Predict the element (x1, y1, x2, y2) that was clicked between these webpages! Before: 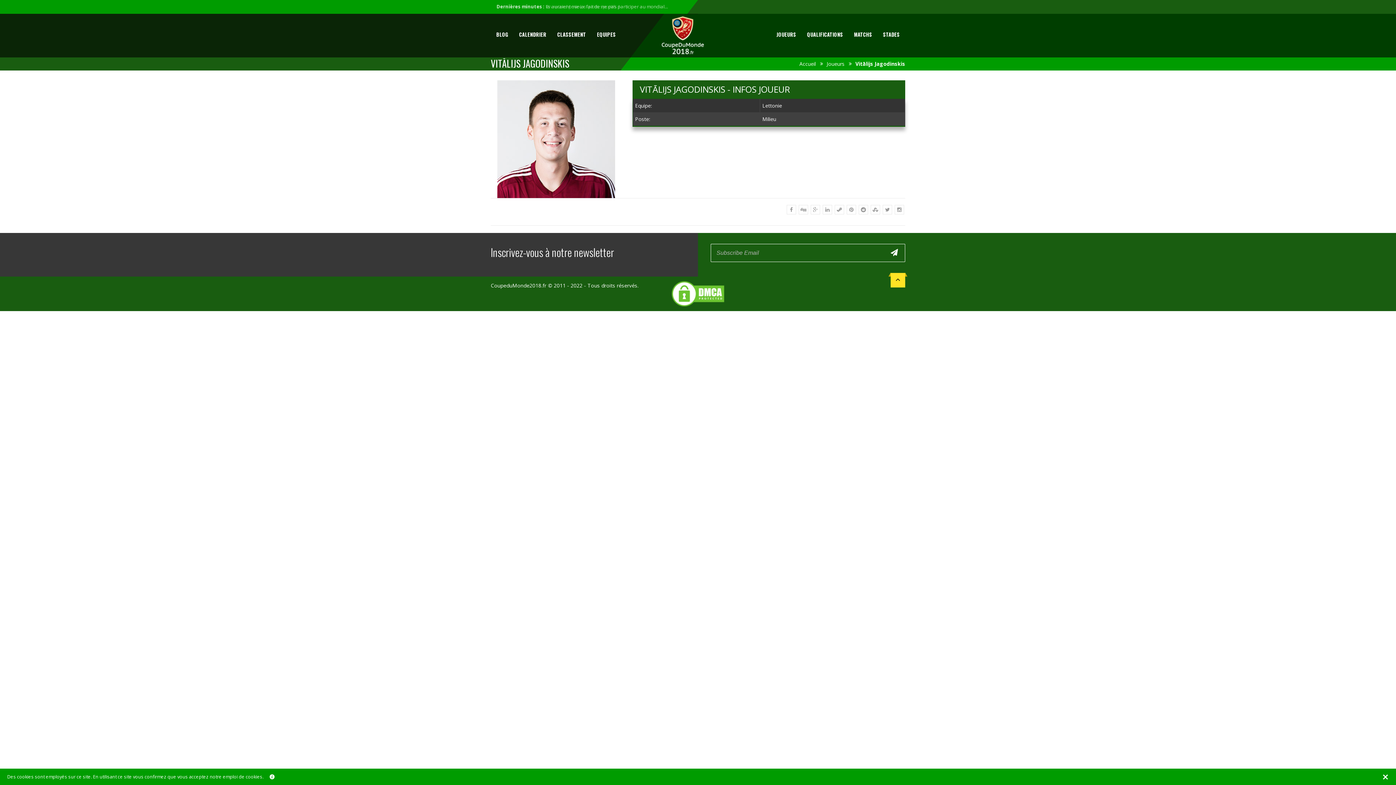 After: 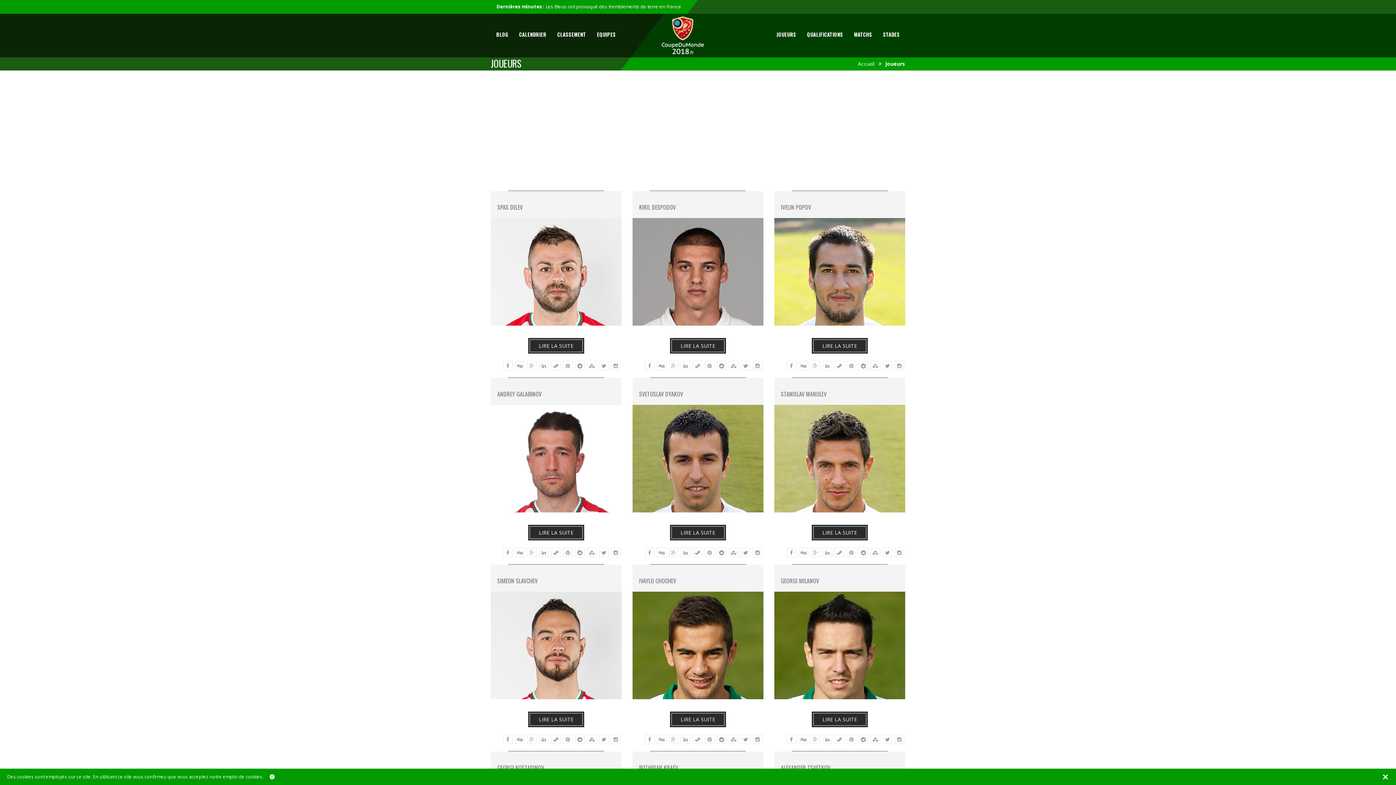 Action: label: Joueurs bbox: (826, 60, 844, 67)